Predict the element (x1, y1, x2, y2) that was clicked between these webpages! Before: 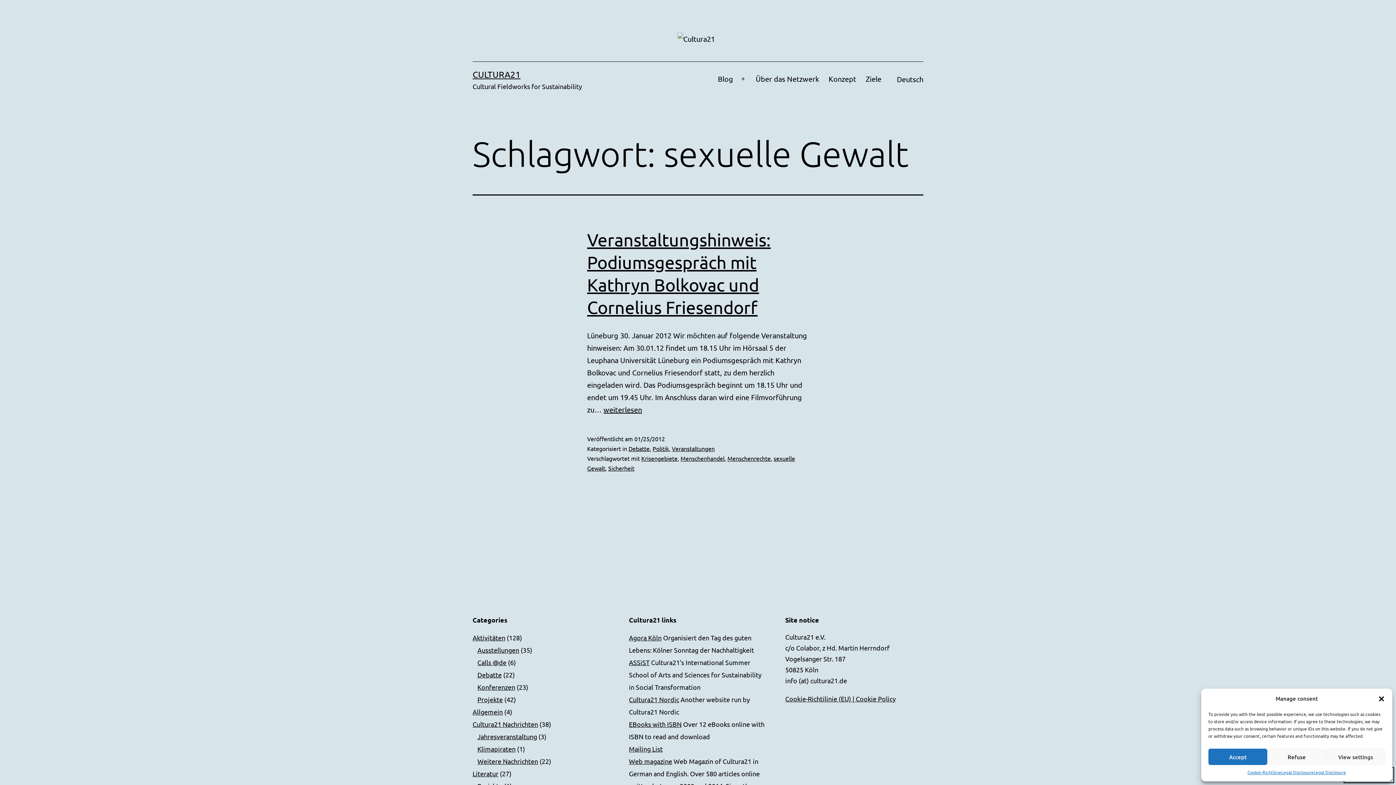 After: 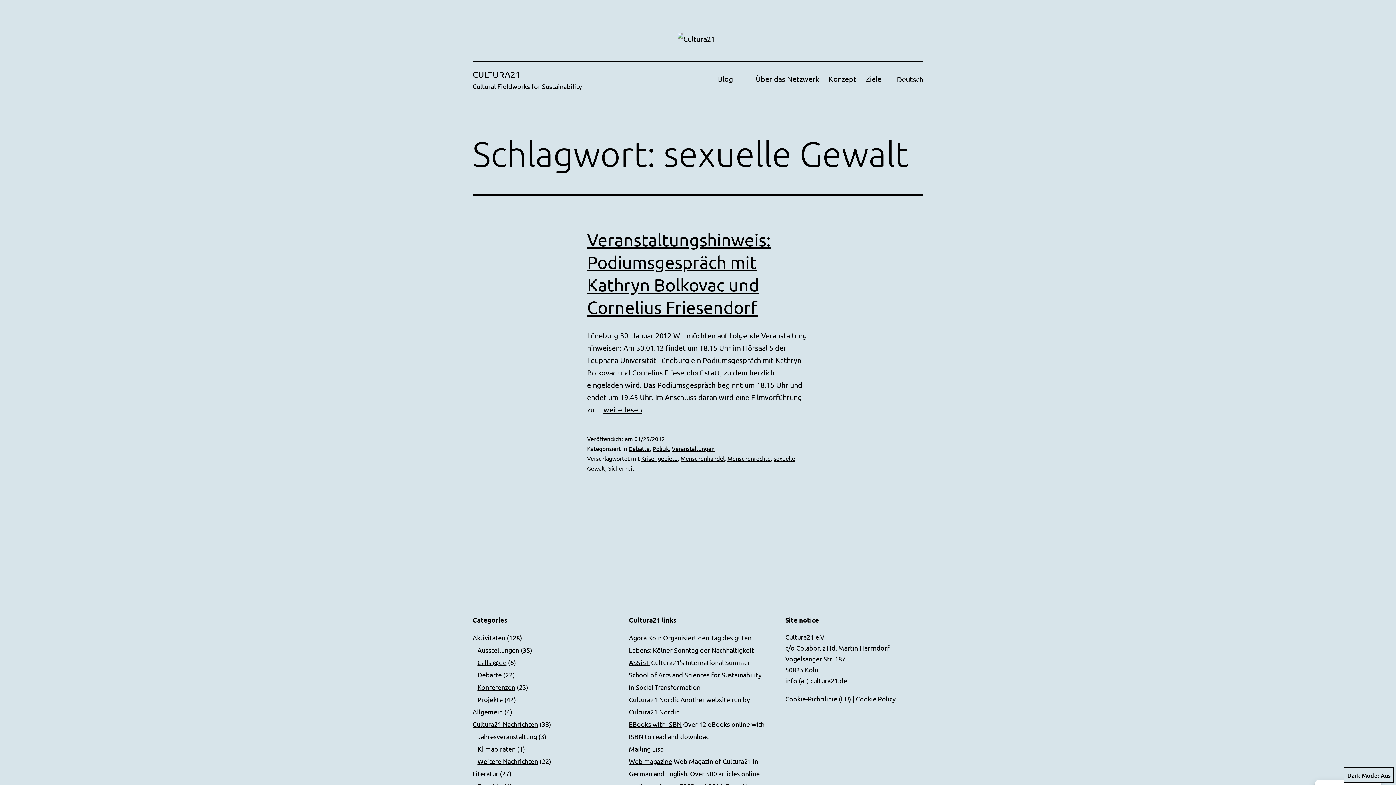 Action: bbox: (1208, 749, 1267, 765) label: Accept